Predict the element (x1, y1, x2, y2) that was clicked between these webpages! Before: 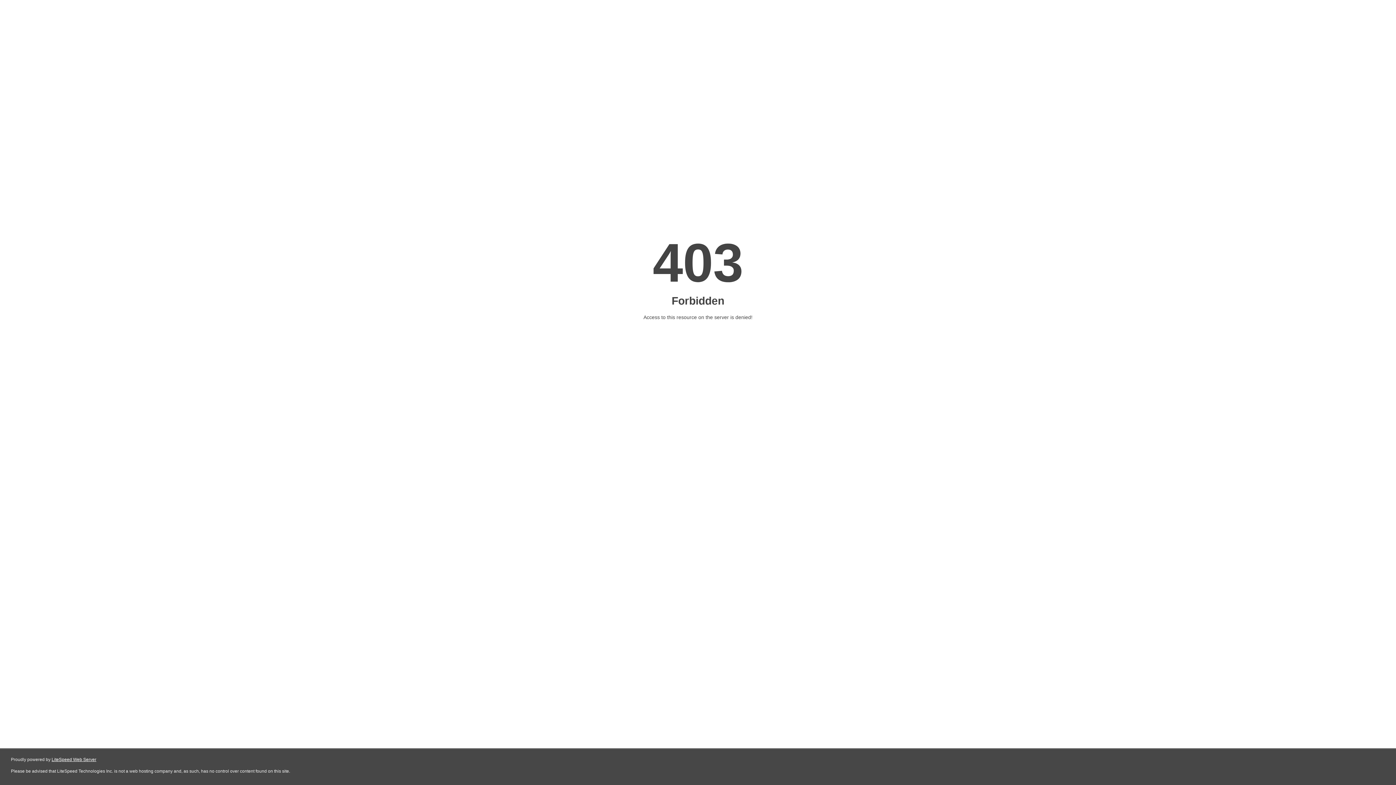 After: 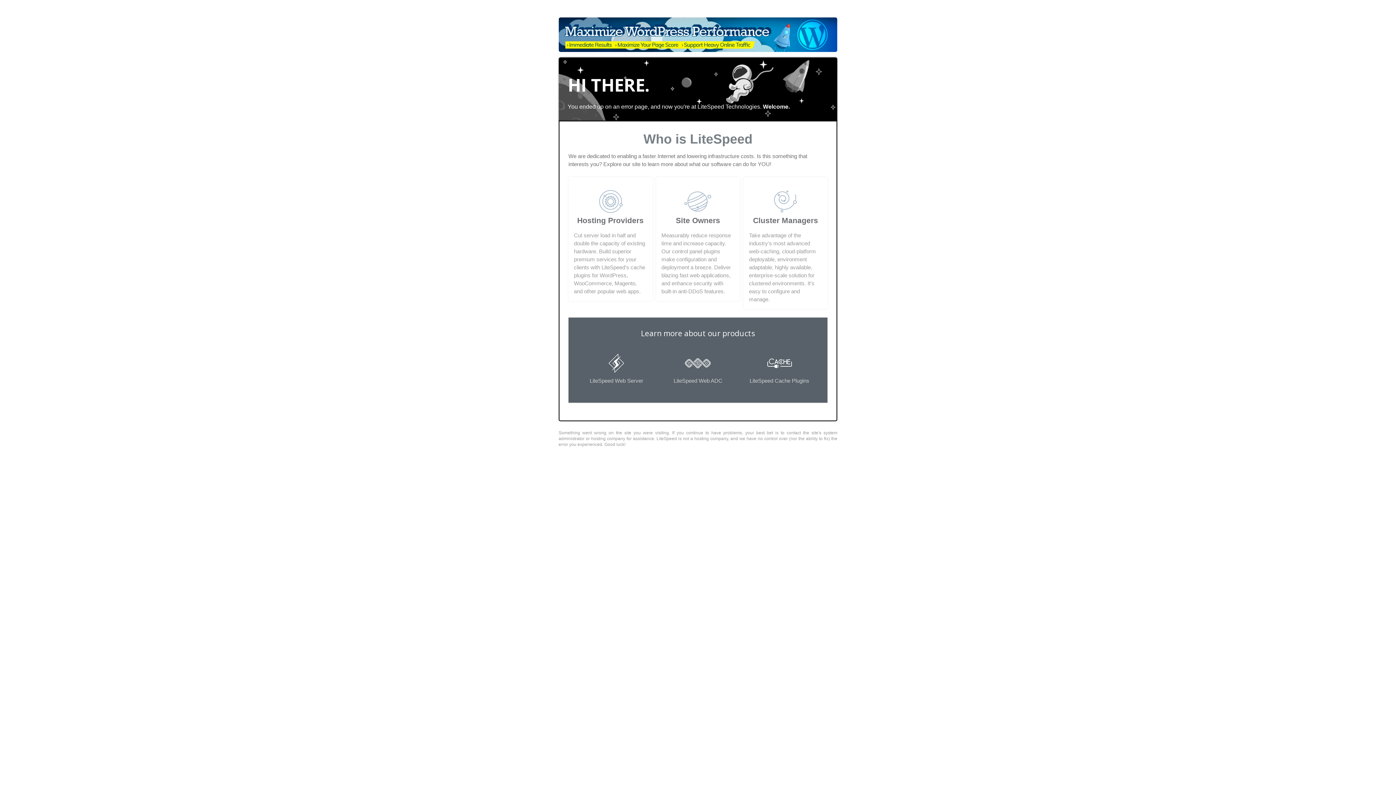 Action: label: LiteSpeed Web Server bbox: (51, 757, 96, 762)